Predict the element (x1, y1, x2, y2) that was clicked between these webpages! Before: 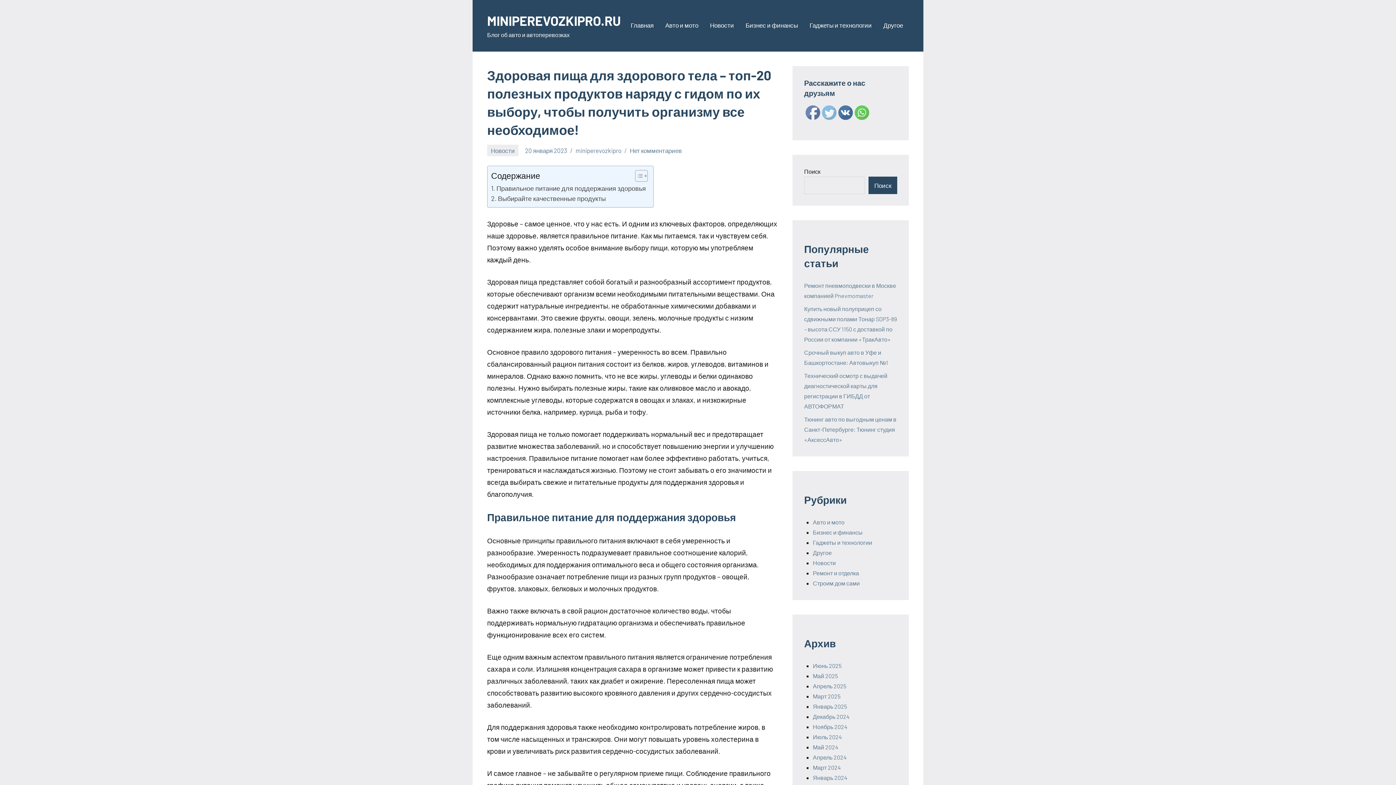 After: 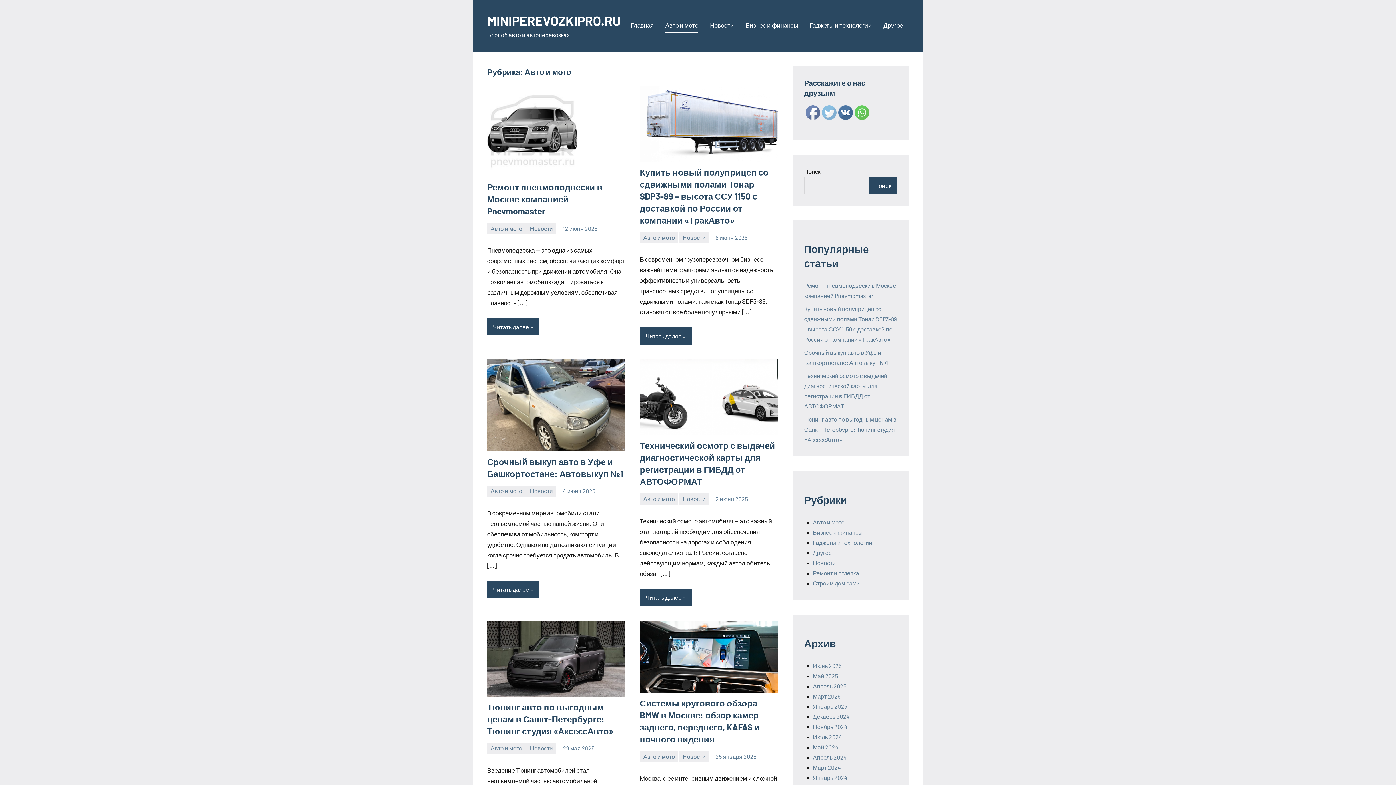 Action: label: Авто и мото bbox: (813, 518, 844, 525)